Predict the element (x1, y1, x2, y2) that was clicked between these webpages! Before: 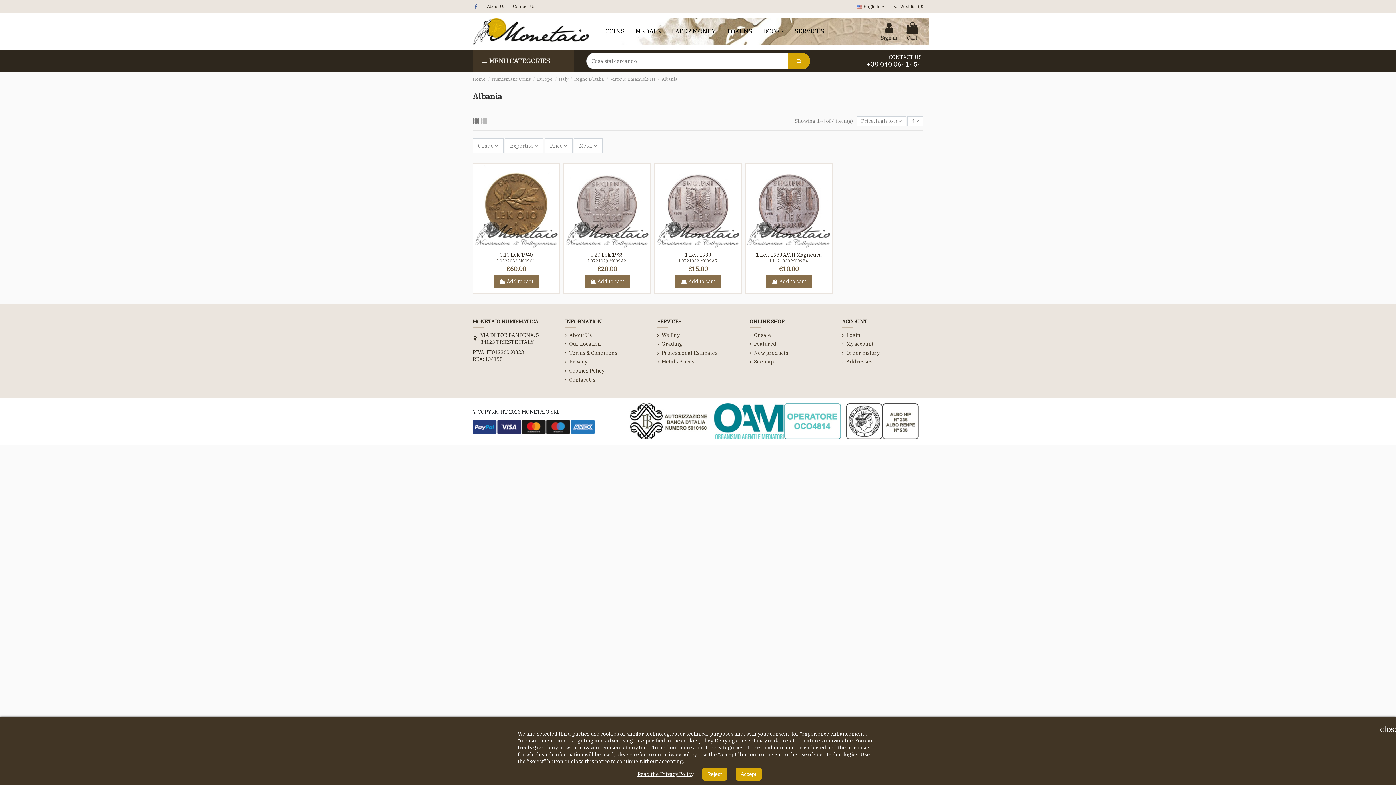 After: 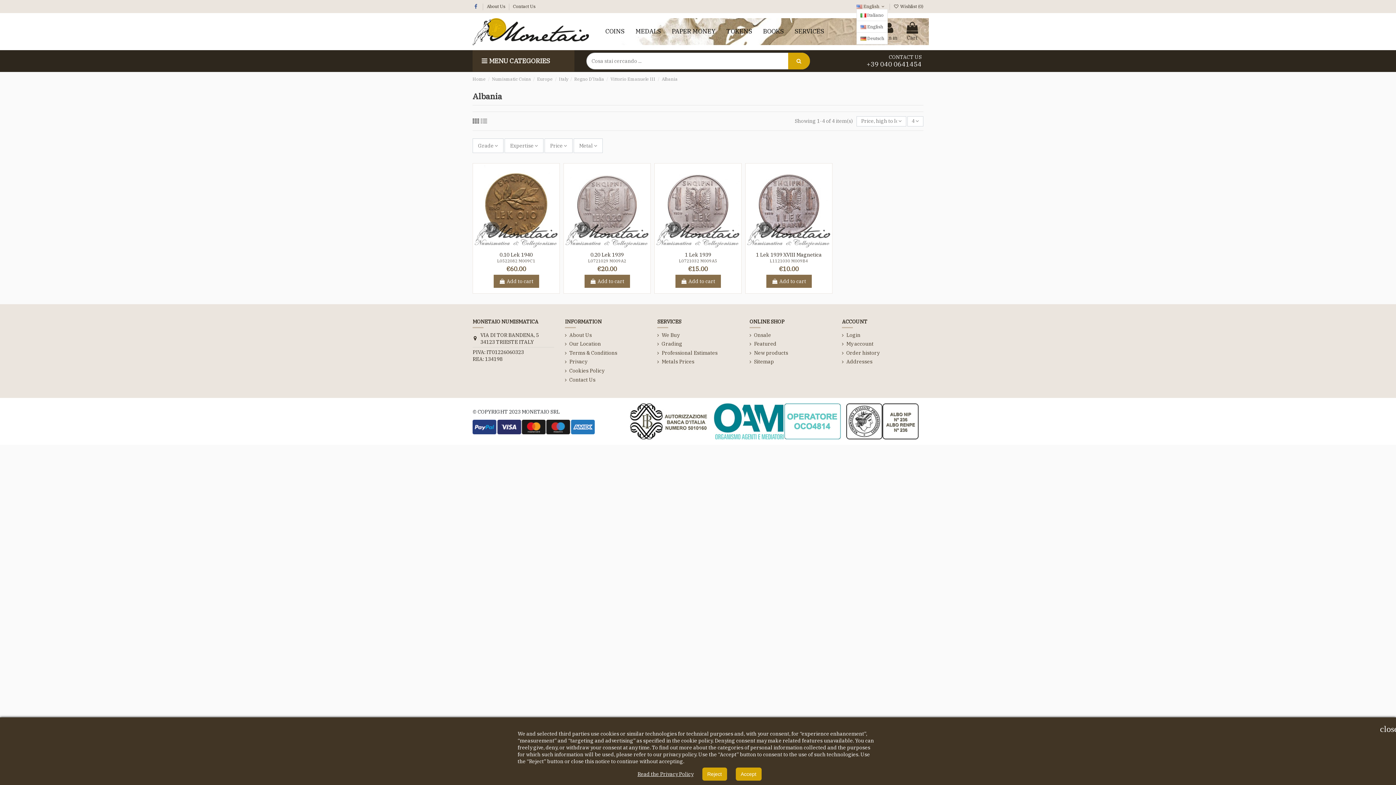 Action: label:  English  bbox: (856, 3, 886, 9)